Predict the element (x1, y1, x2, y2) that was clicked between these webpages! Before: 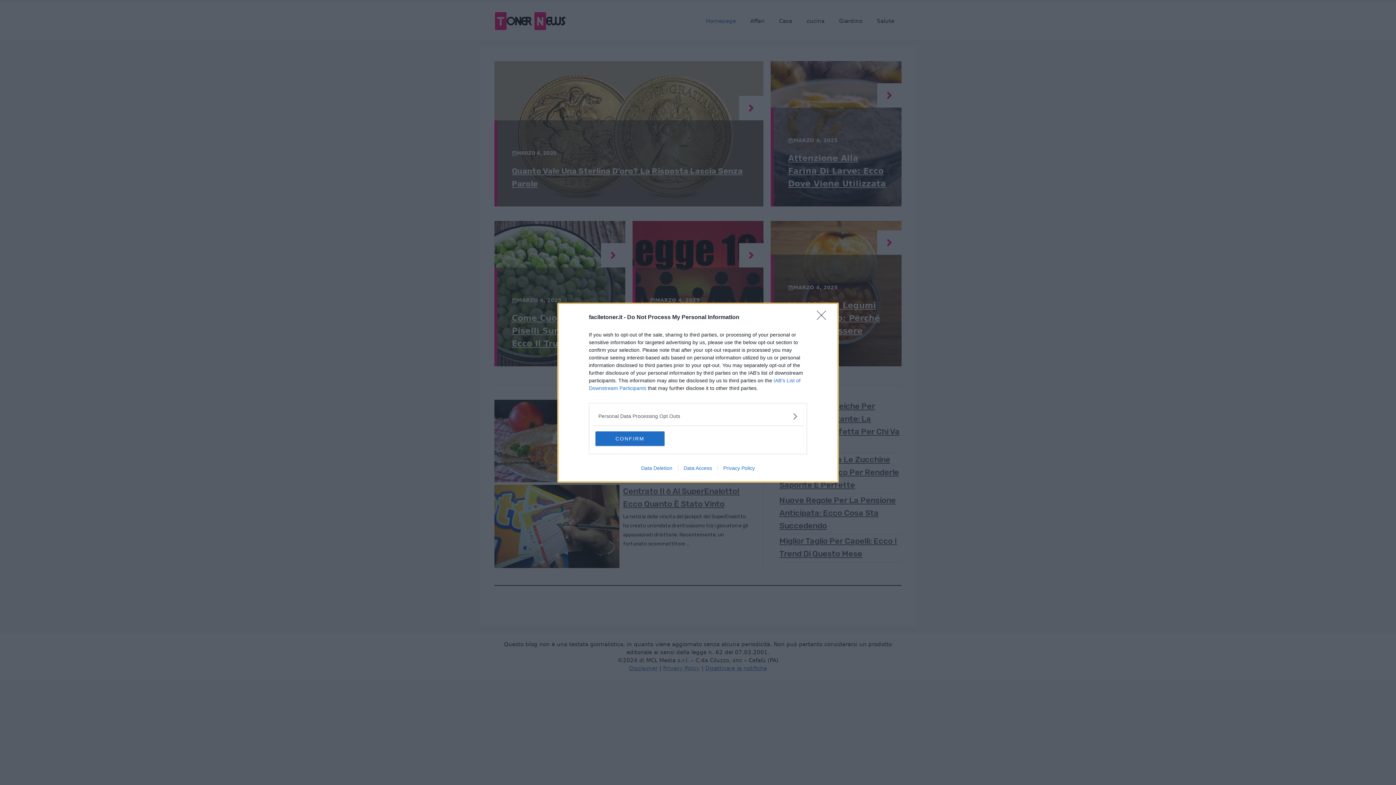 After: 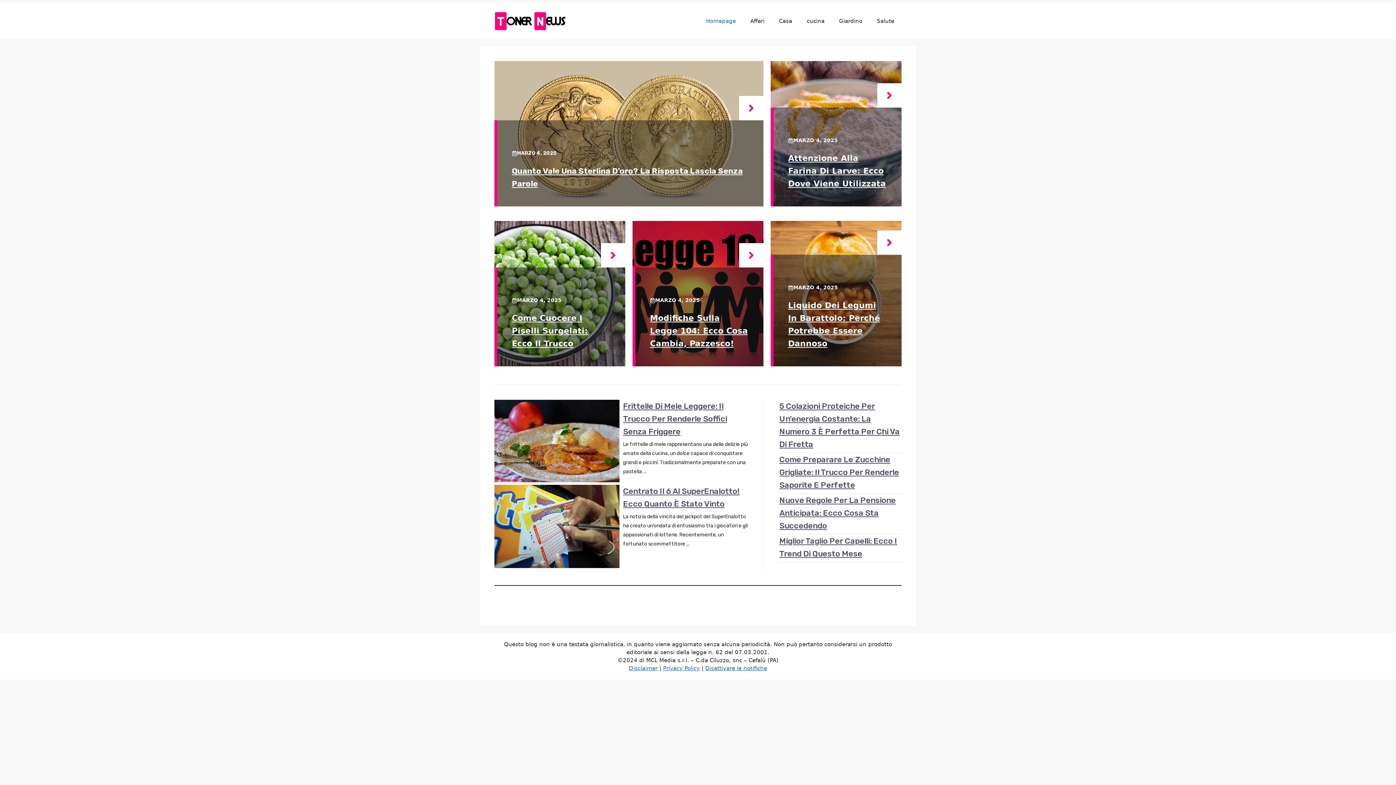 Action: bbox: (595, 431, 664, 446) label: CONFIRM